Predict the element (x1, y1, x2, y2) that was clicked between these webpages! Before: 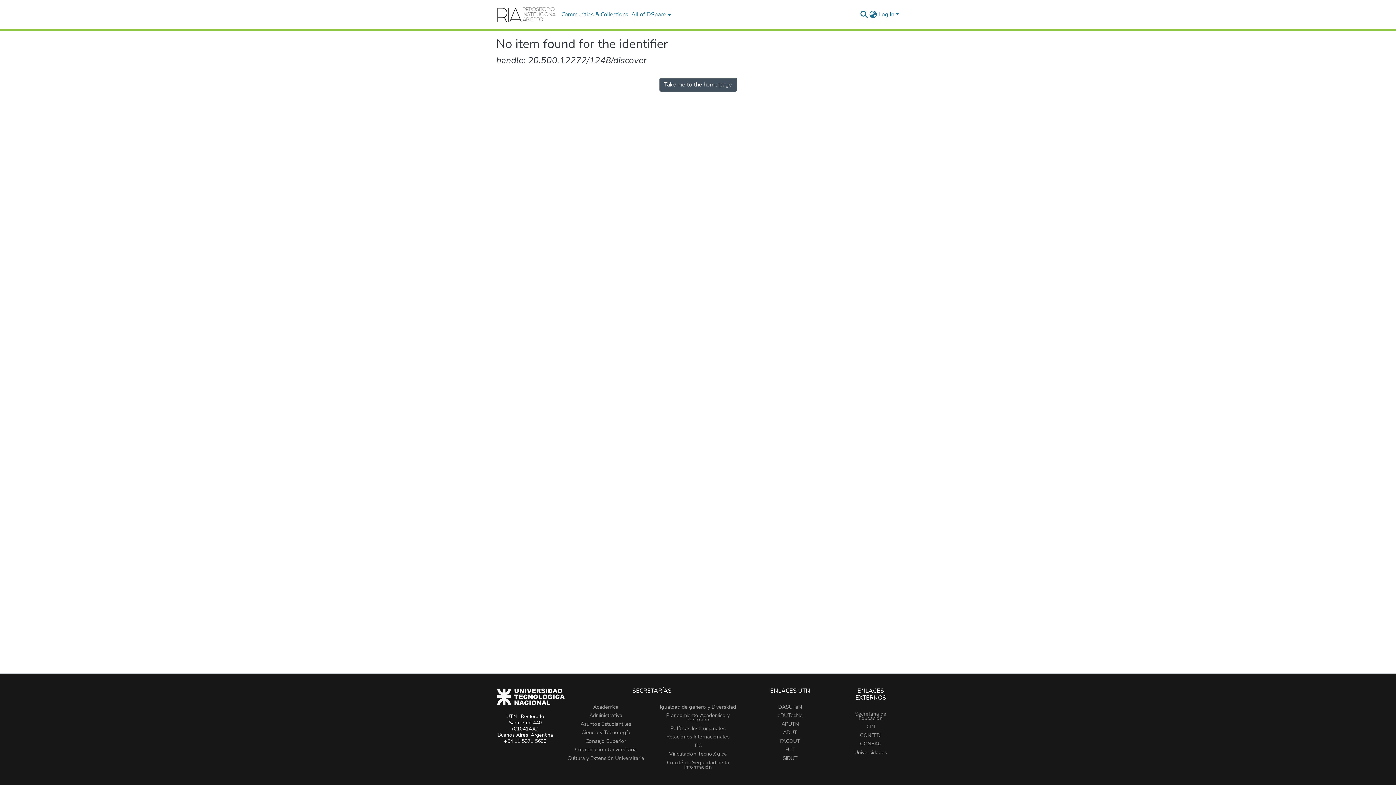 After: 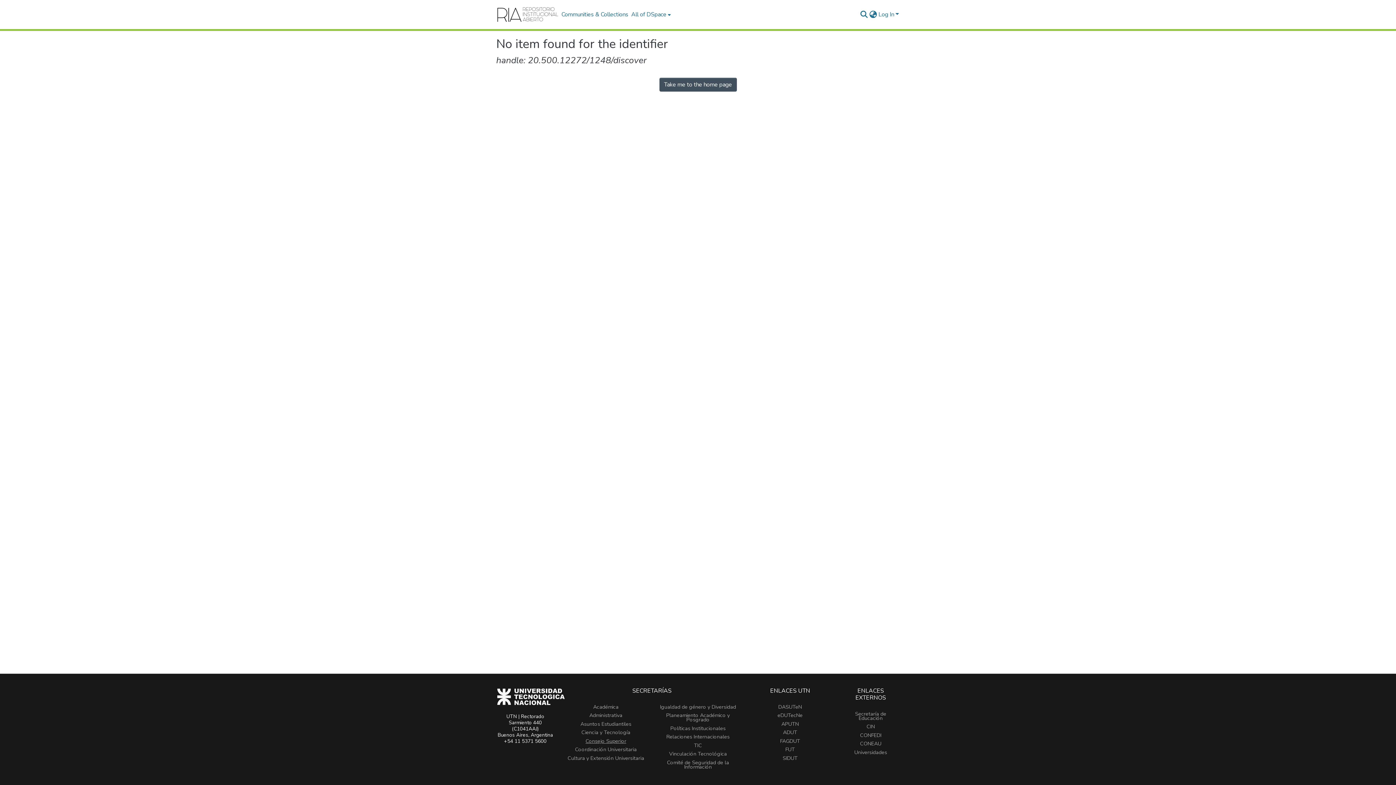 Action: bbox: (585, 737, 626, 745) label: Consejo Superior